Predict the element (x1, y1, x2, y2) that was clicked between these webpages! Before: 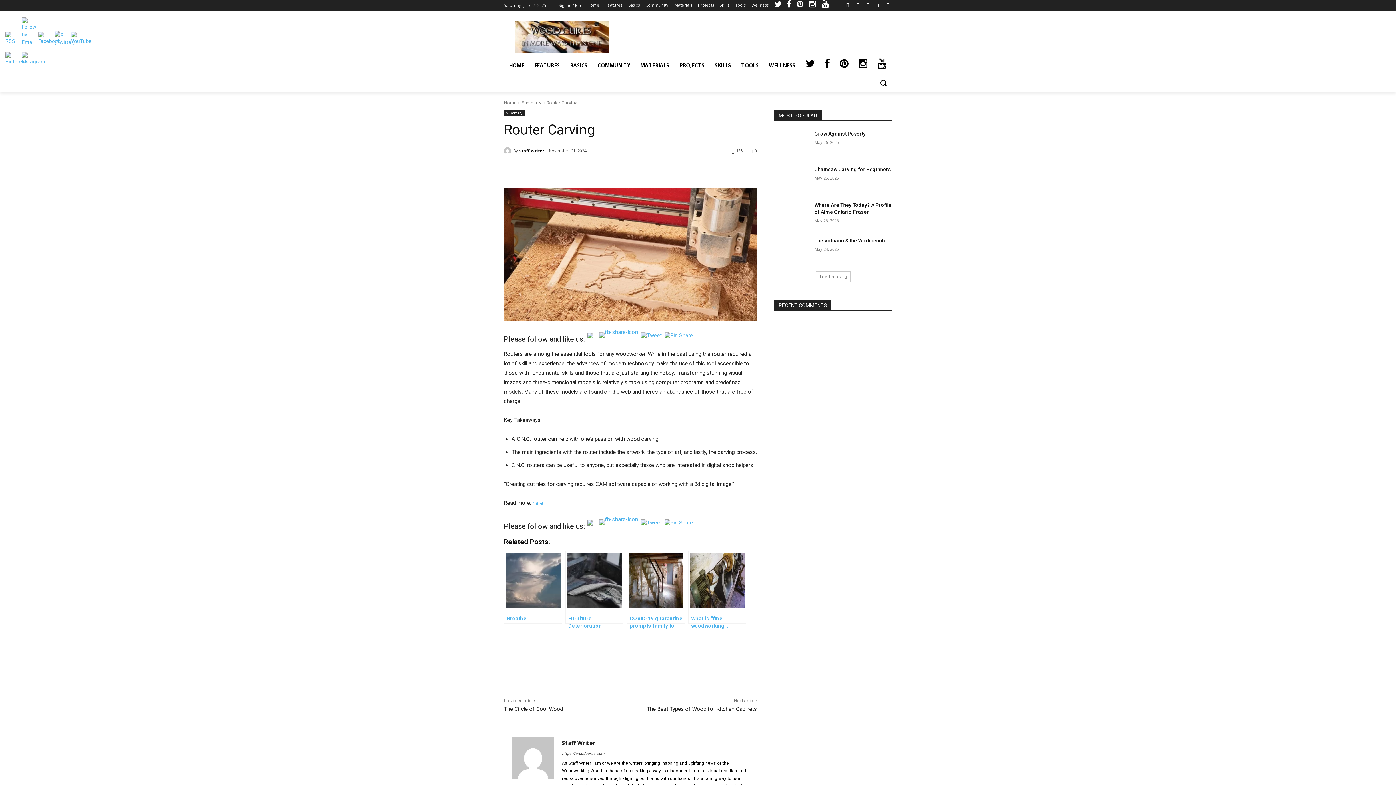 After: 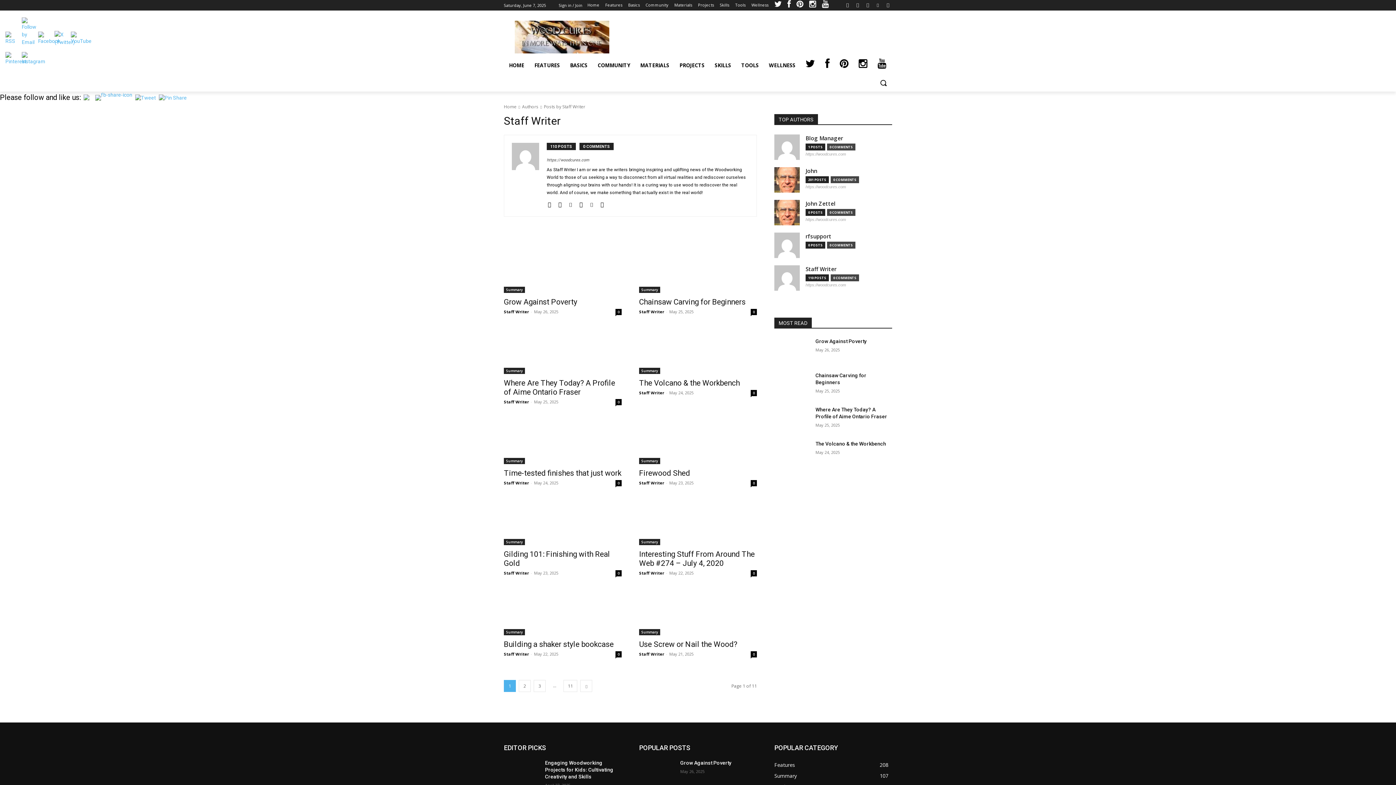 Action: label: Staff Writer bbox: (562, 739, 749, 747)